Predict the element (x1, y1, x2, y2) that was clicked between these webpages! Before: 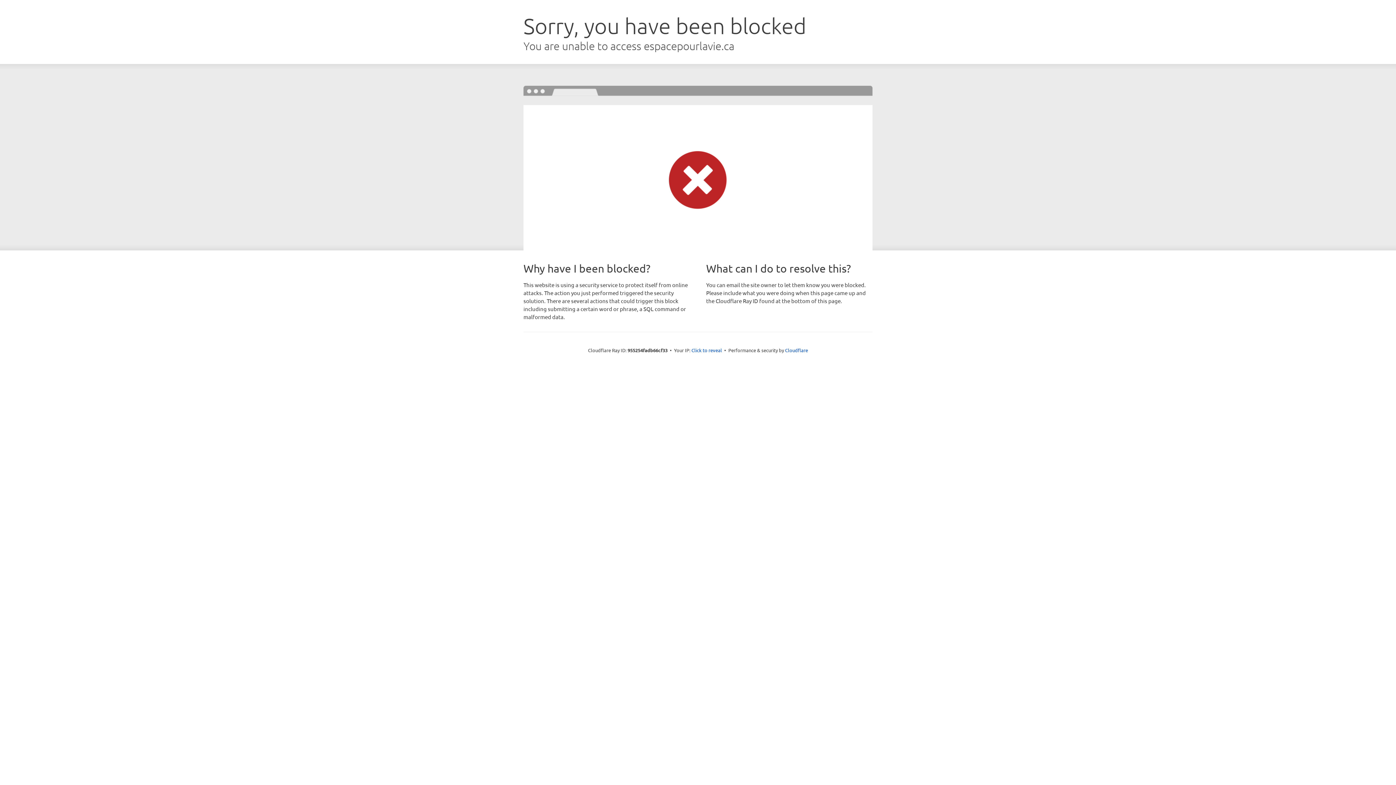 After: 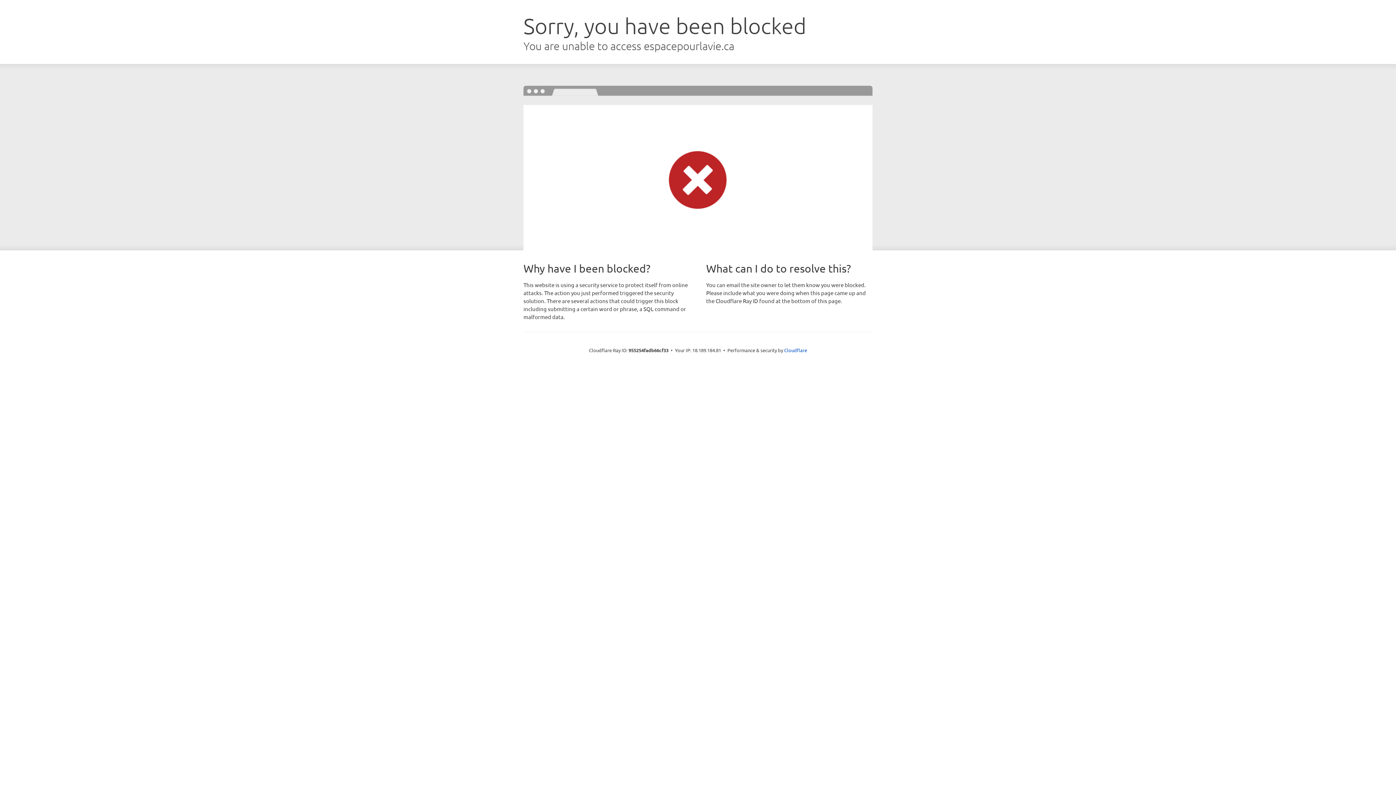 Action: label: Click to reveal bbox: (691, 346, 722, 353)